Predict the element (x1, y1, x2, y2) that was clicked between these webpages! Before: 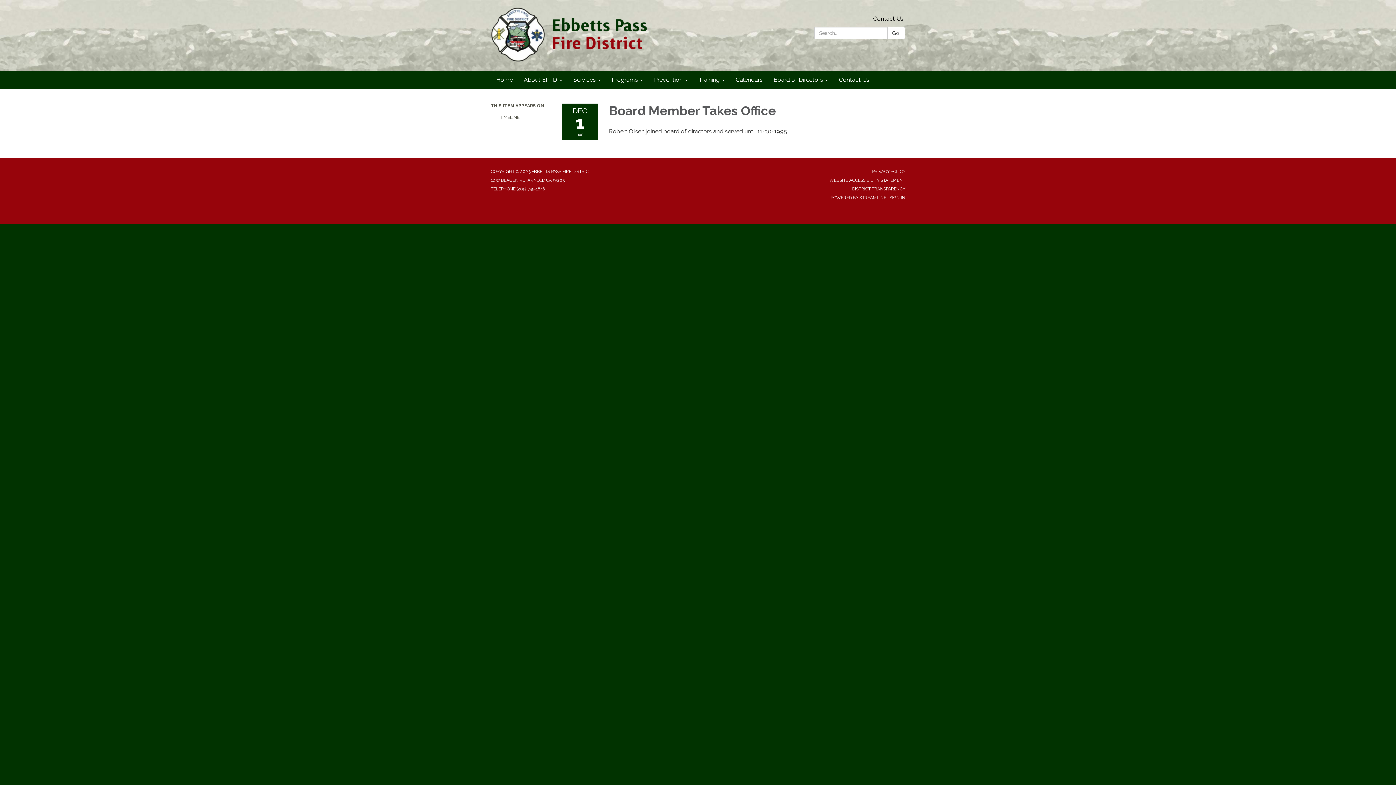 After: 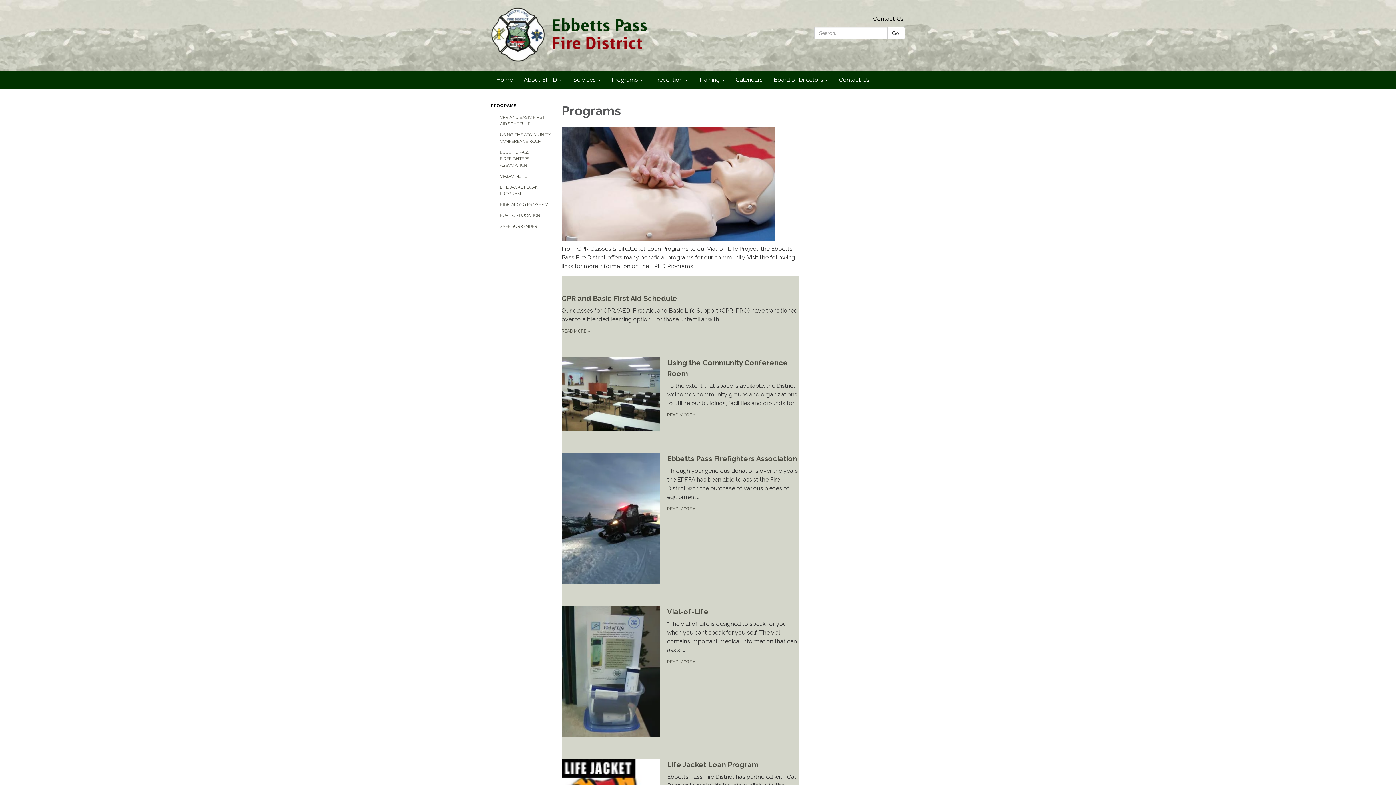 Action: bbox: (606, 70, 648, 89) label: Programs